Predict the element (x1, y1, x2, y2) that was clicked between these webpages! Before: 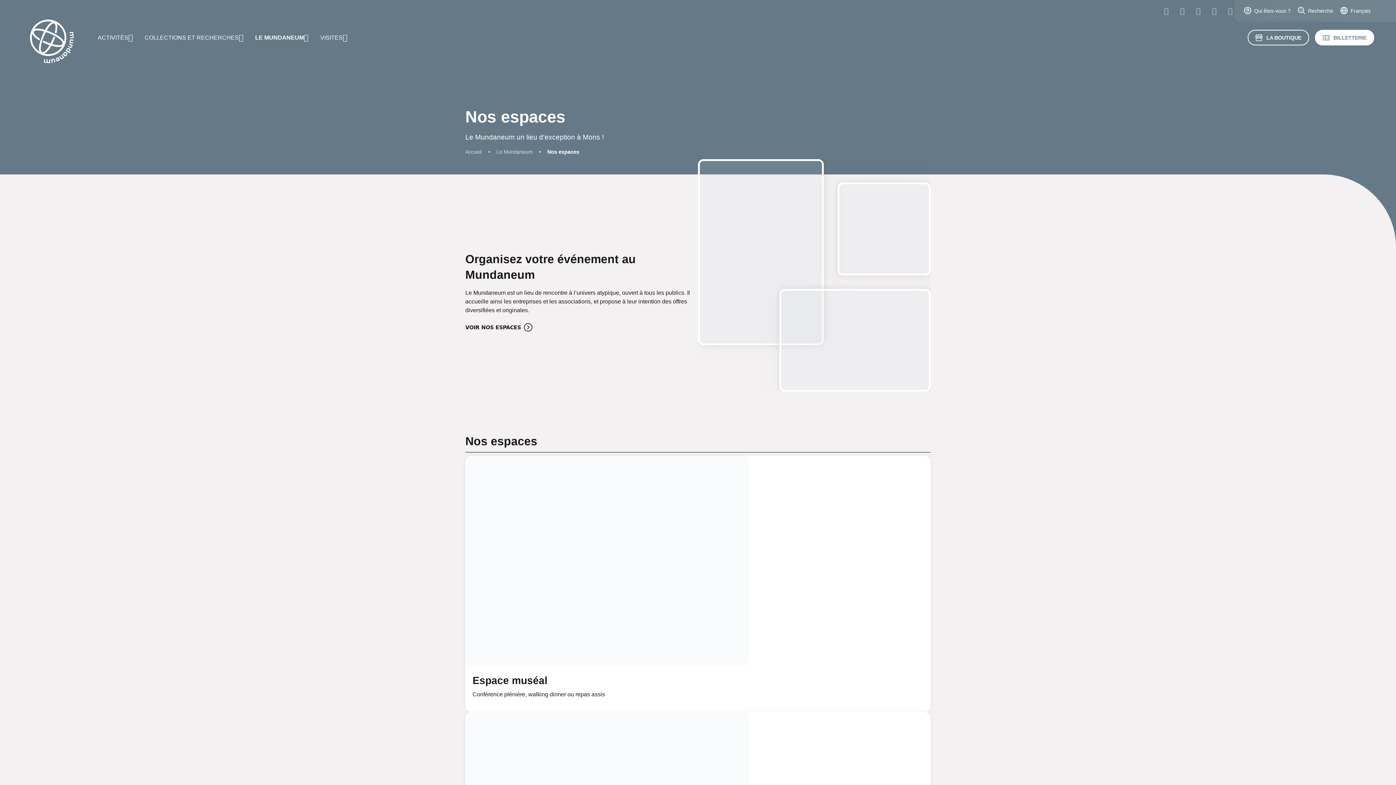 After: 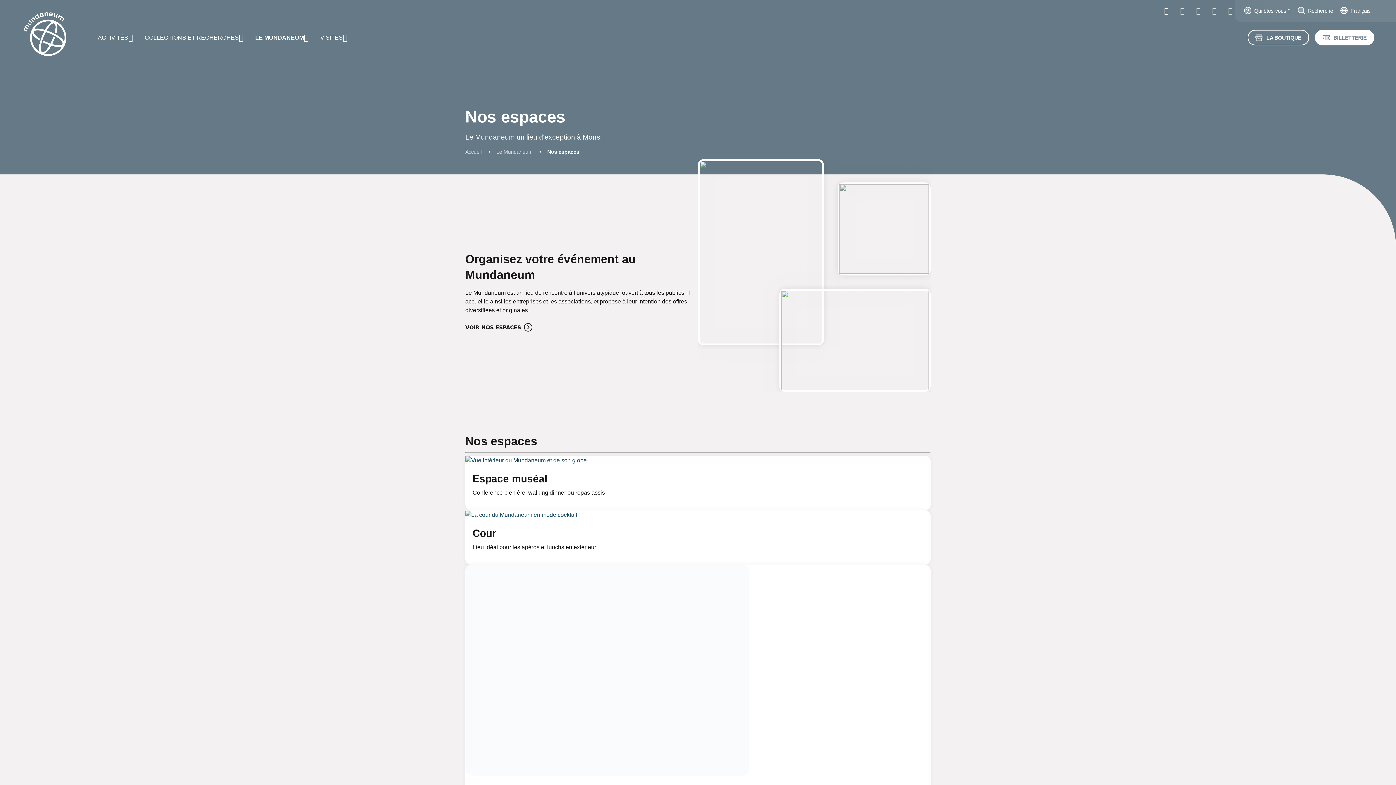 Action: bbox: (1158, 4, 1174, 17)